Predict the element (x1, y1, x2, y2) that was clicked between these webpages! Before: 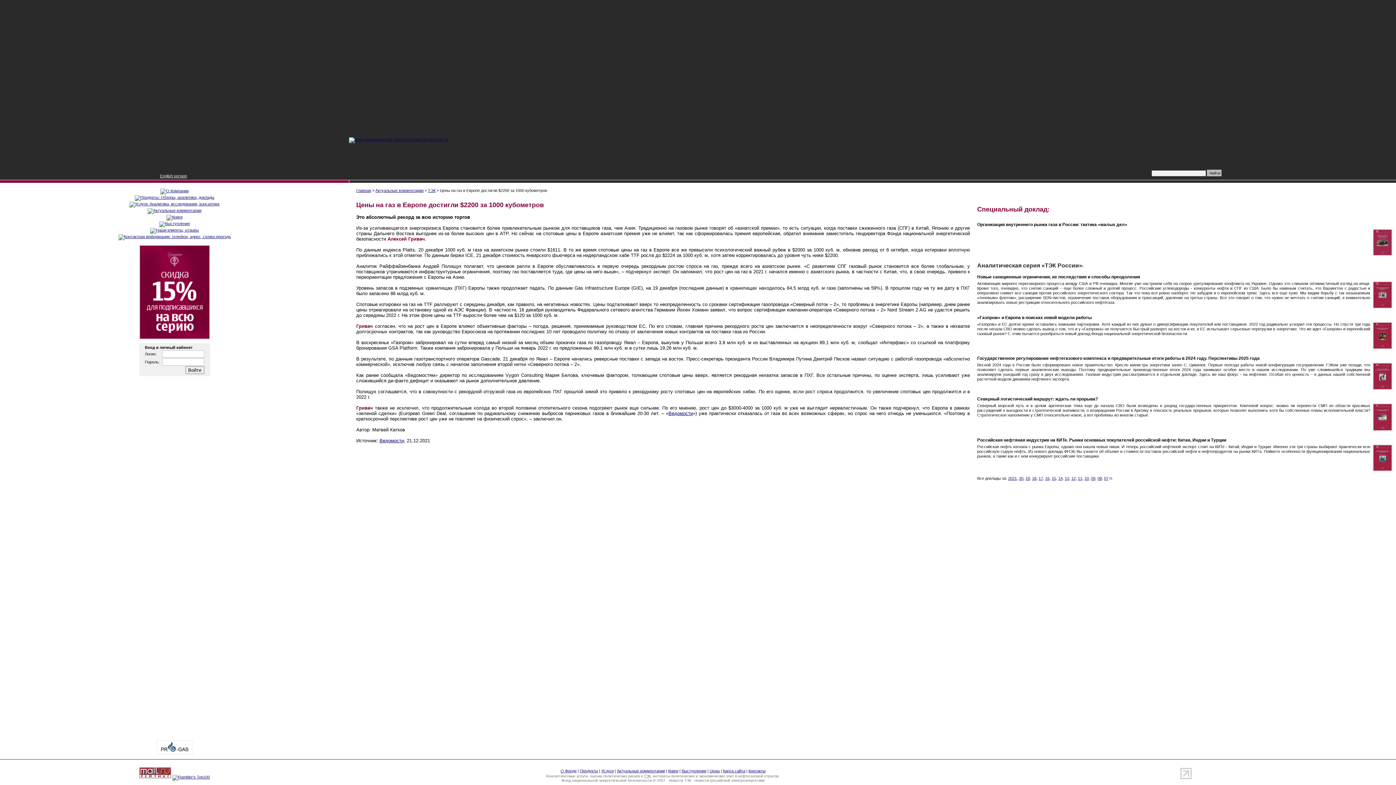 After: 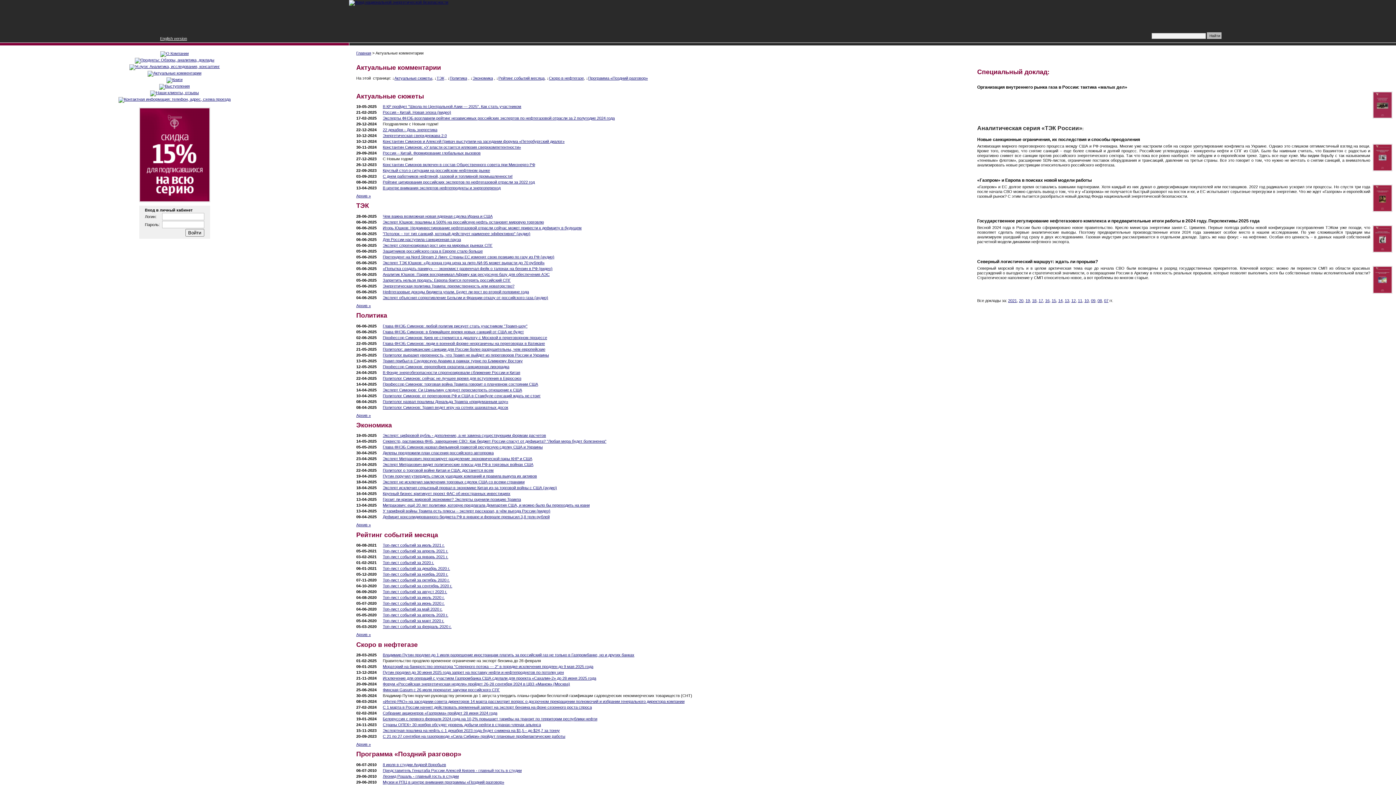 Action: label: Актуальные комментарии bbox: (375, 188, 423, 192)